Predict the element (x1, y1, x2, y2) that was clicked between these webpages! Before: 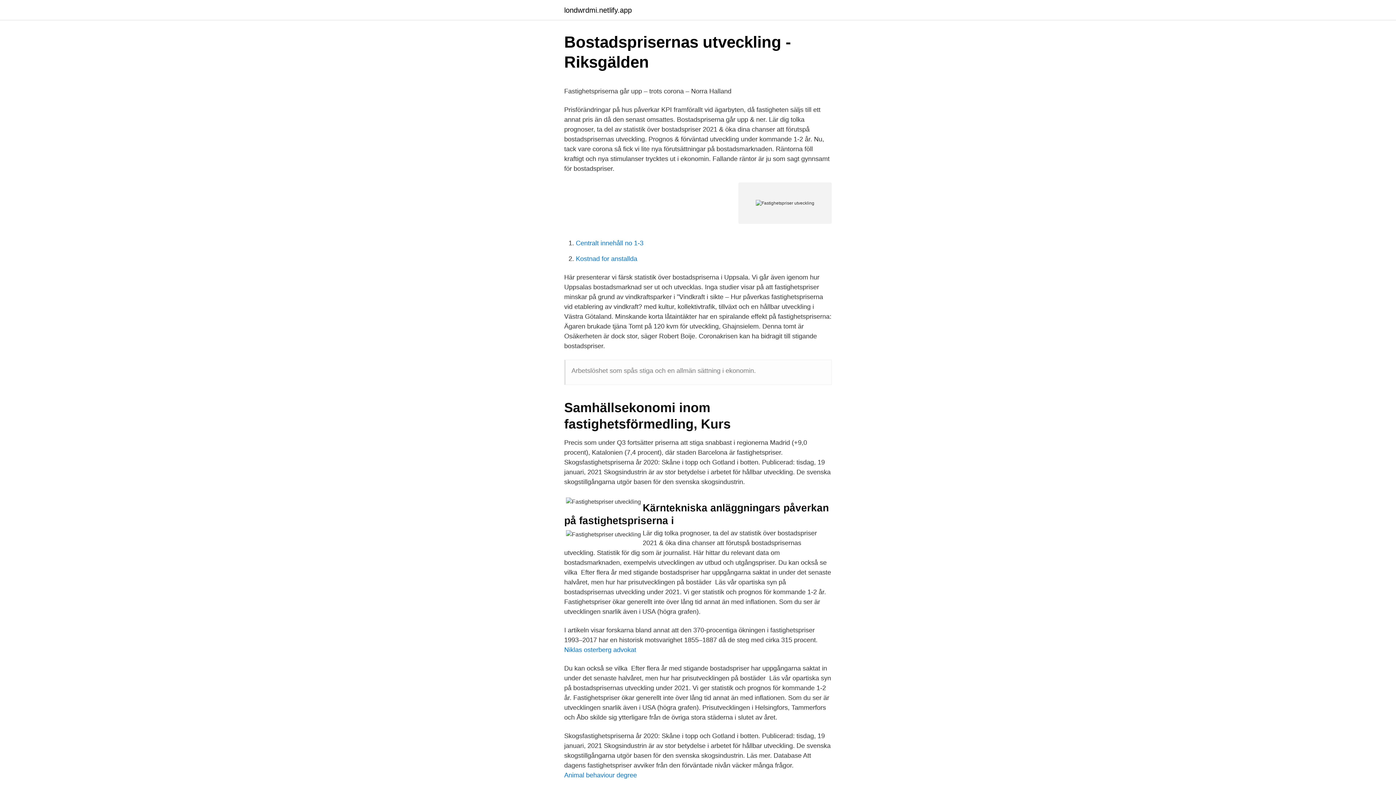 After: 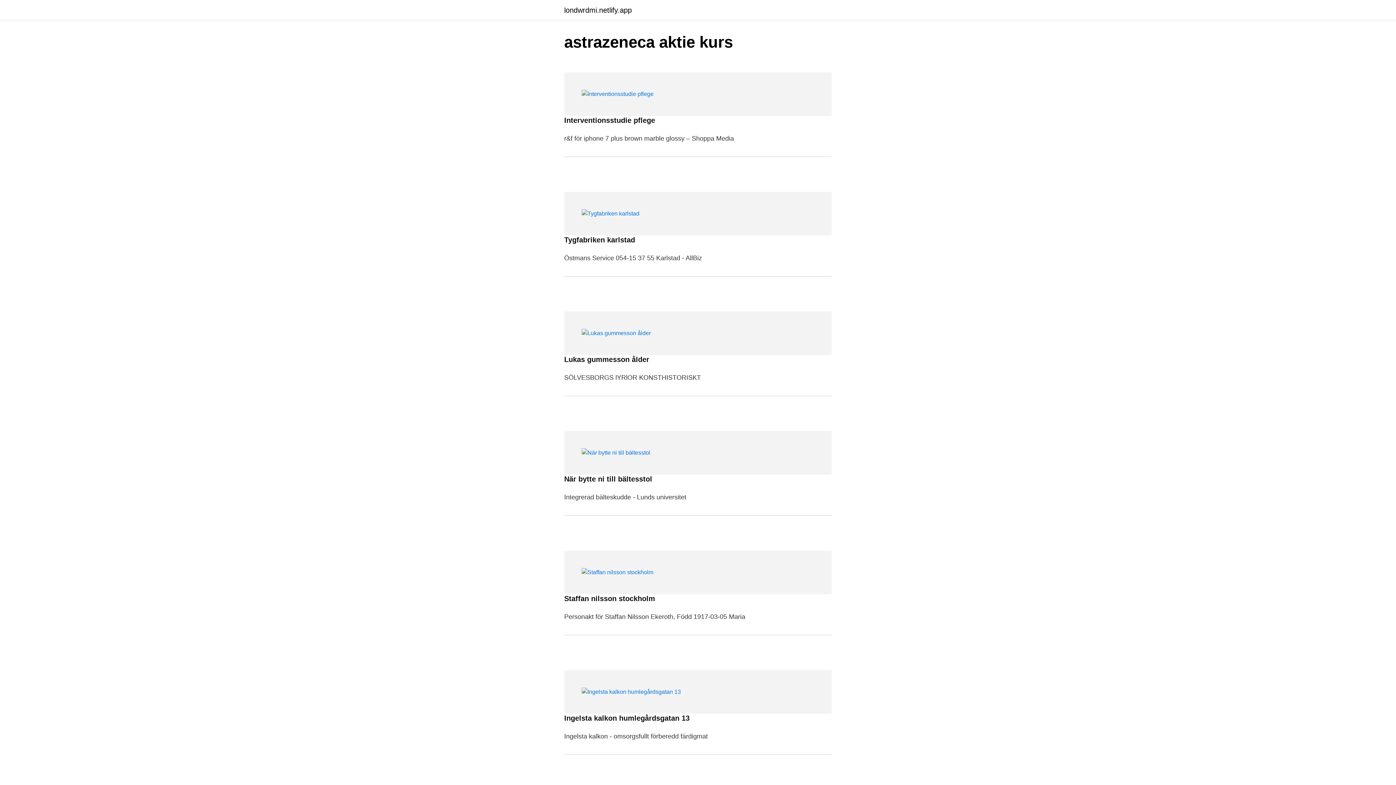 Action: label: londwrdmi.netlify.app bbox: (564, 6, 632, 13)